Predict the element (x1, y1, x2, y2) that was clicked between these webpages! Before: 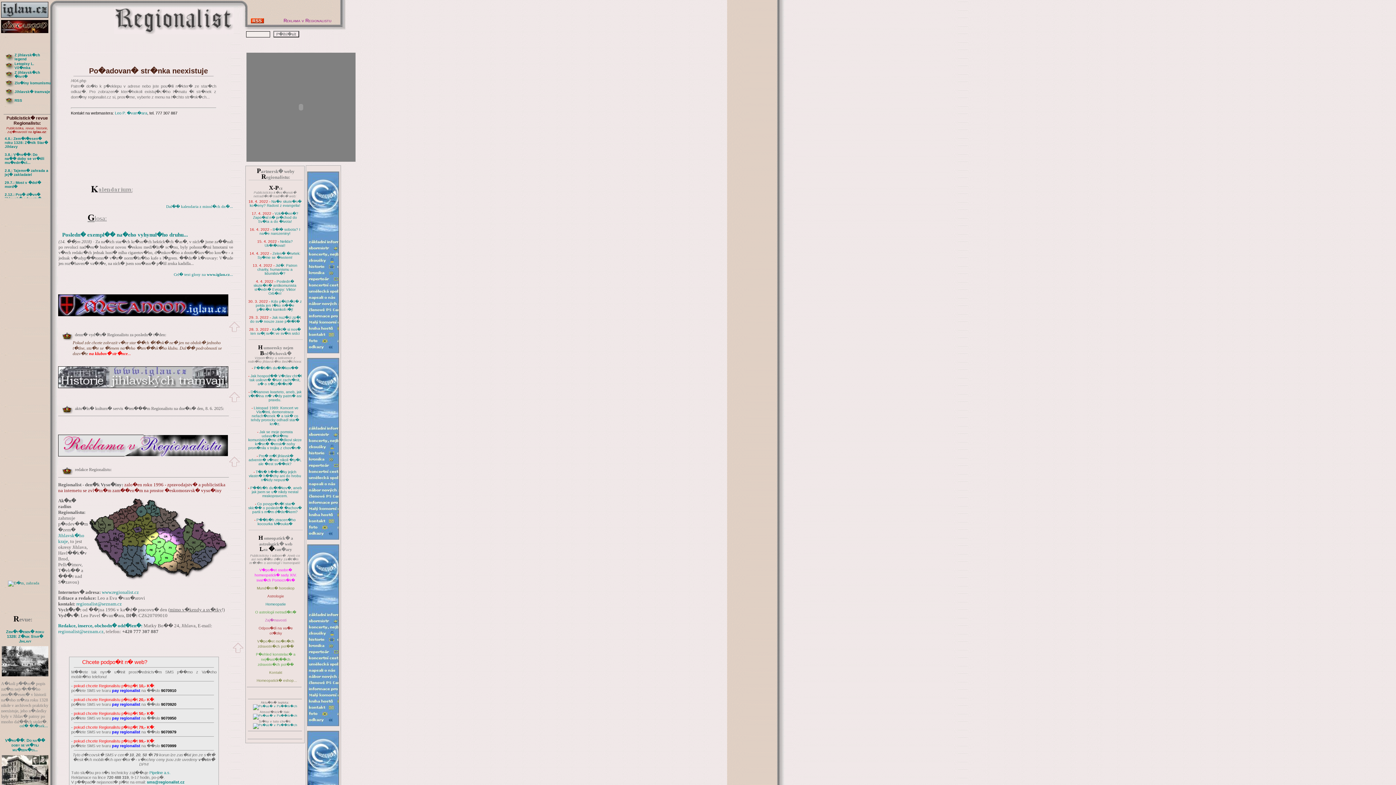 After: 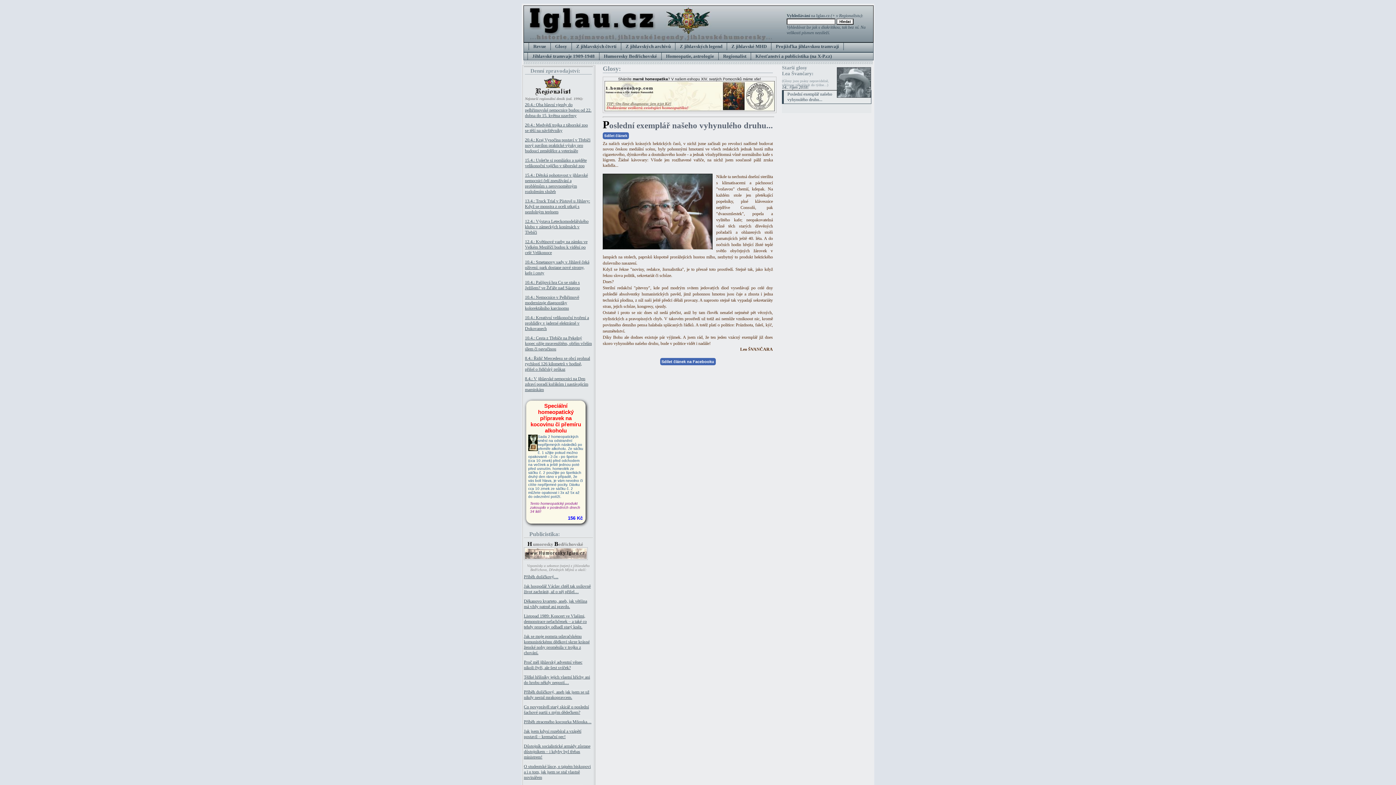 Action: label: Cel� text glosy na www.iglau.cz... bbox: (173, 272, 233, 276)